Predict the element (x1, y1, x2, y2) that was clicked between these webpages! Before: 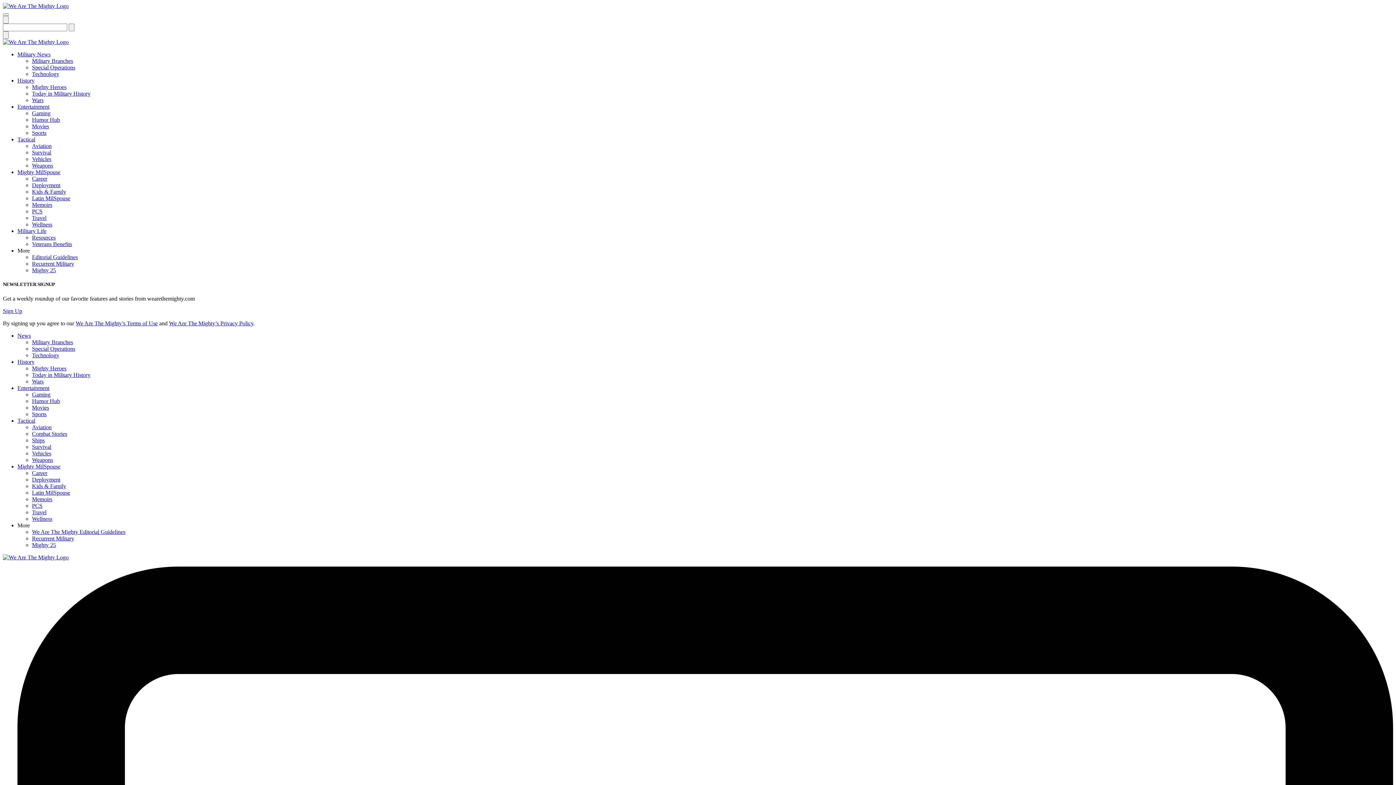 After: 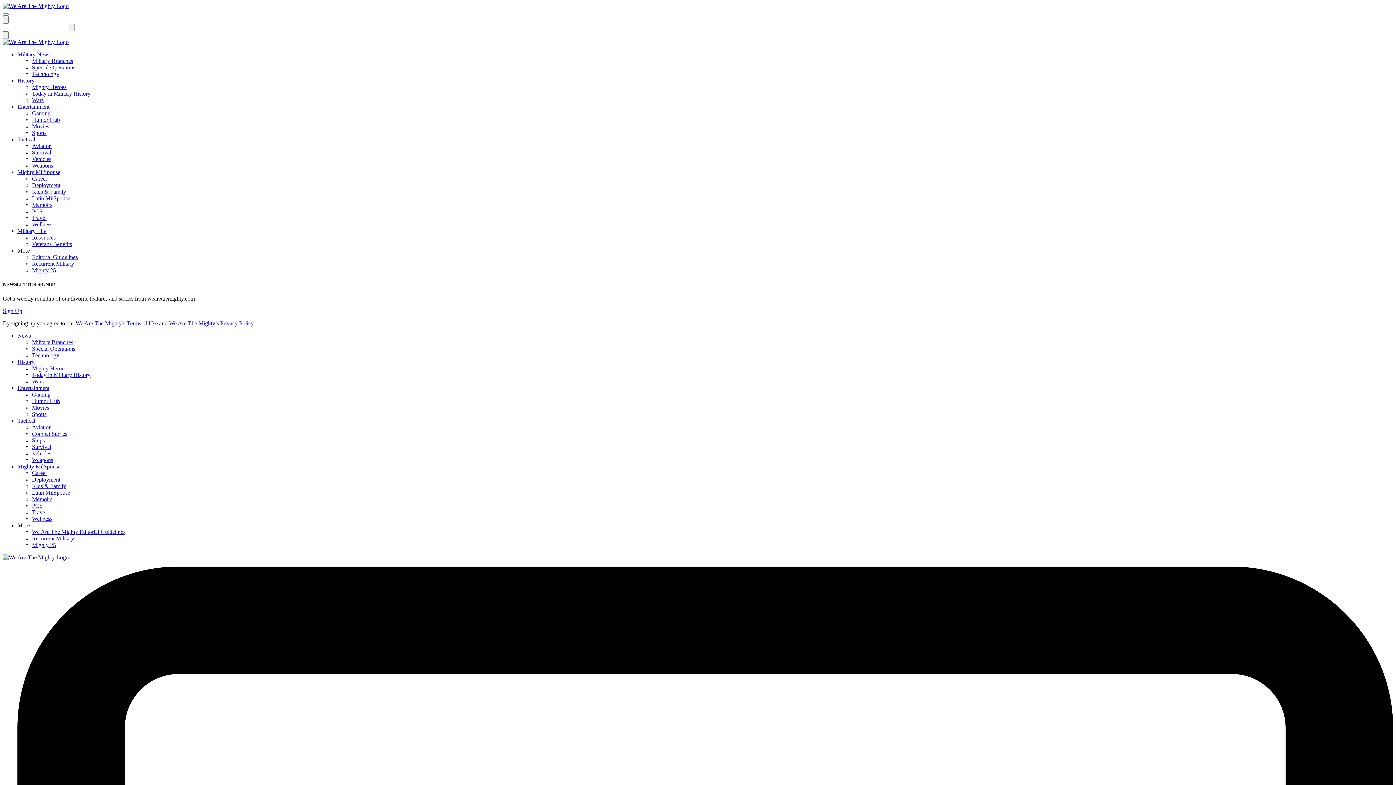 Action: label: More bbox: (17, 247, 29, 253)